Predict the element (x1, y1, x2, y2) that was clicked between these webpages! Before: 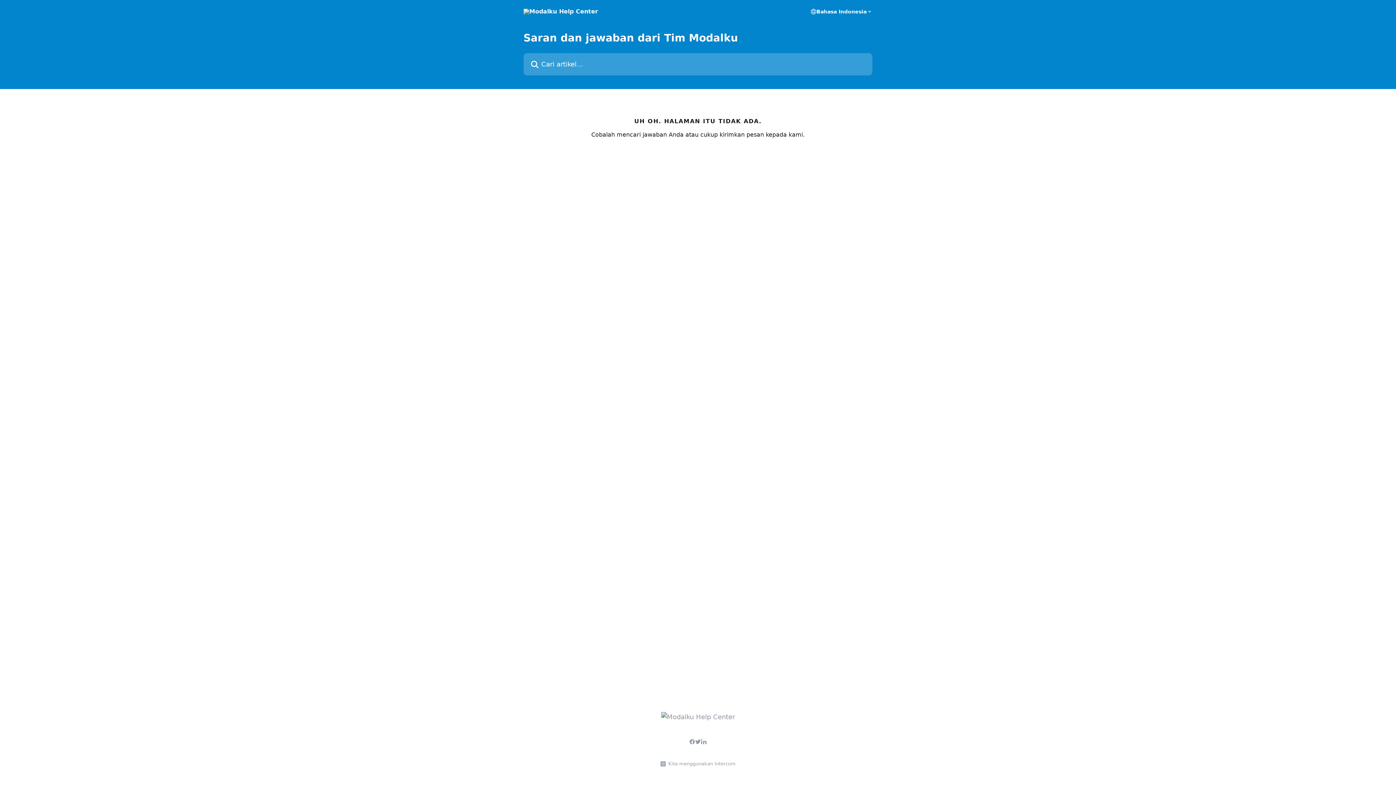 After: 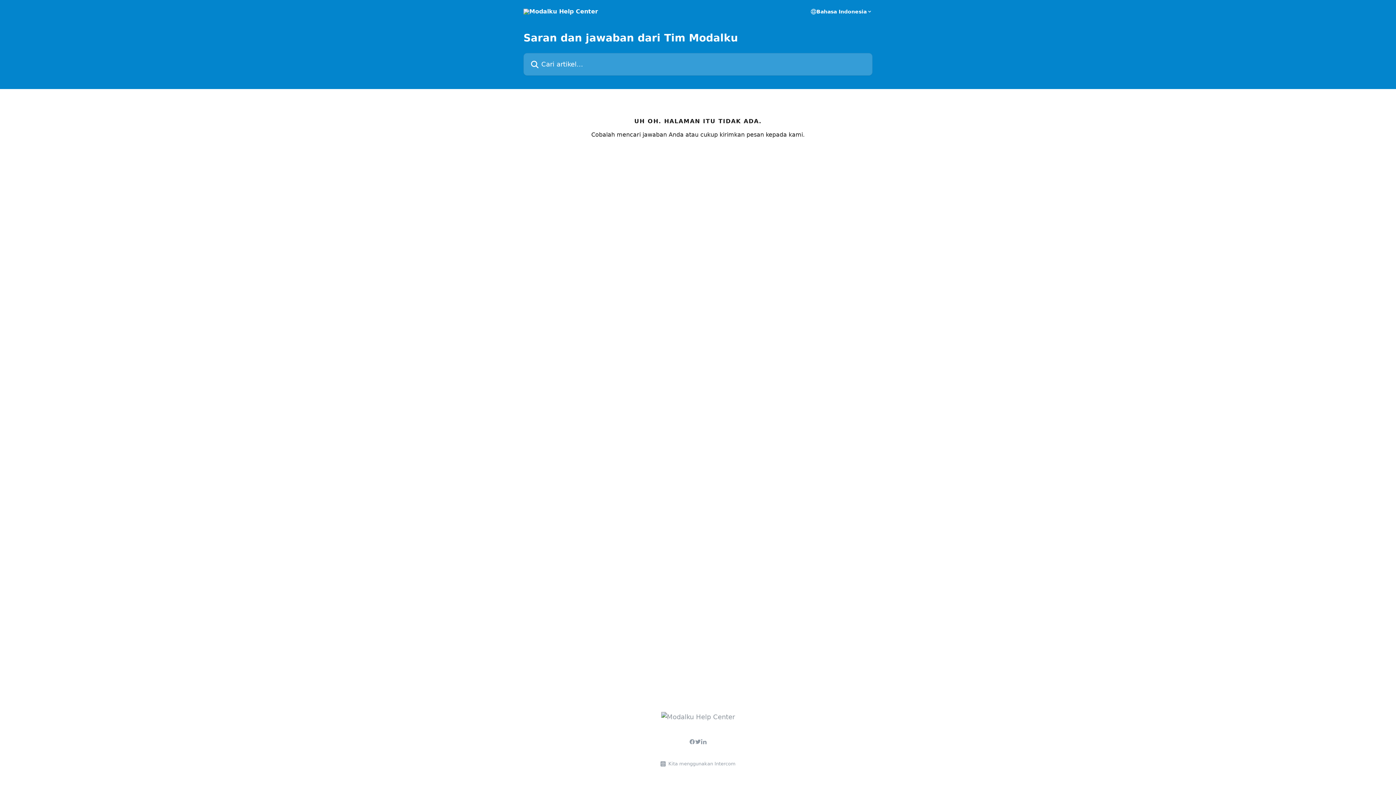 Action: bbox: (689, 739, 695, 745)